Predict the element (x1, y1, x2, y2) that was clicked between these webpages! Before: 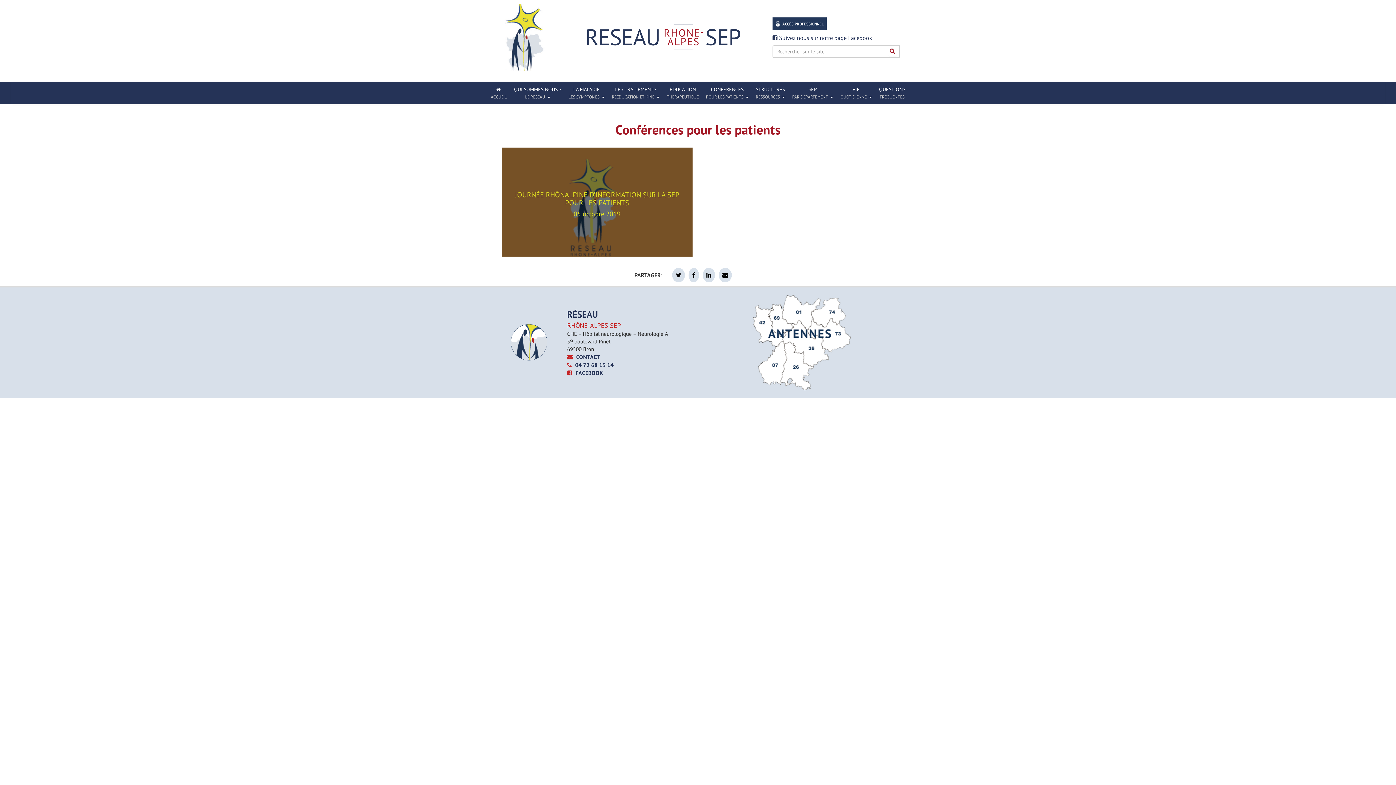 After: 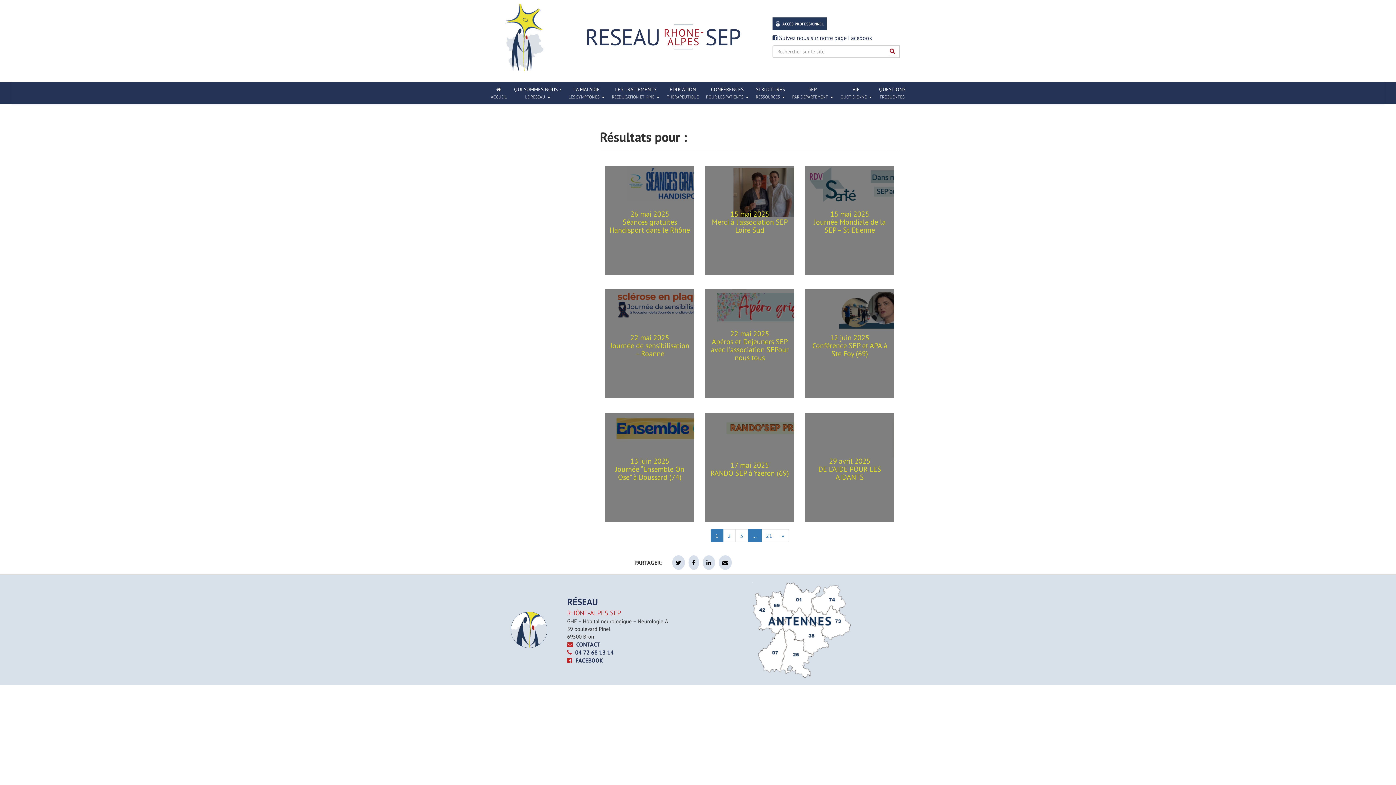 Action: bbox: (888, 47, 896, 55)